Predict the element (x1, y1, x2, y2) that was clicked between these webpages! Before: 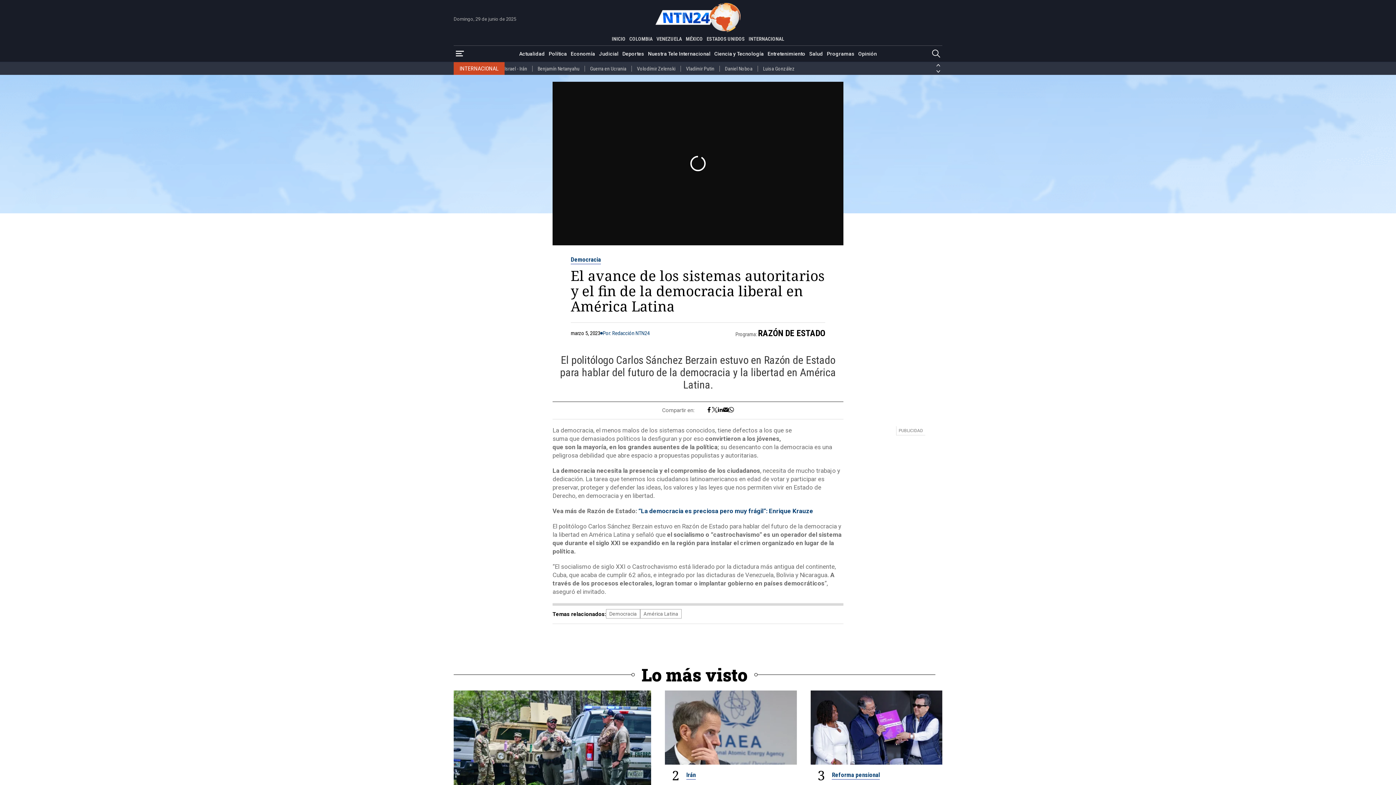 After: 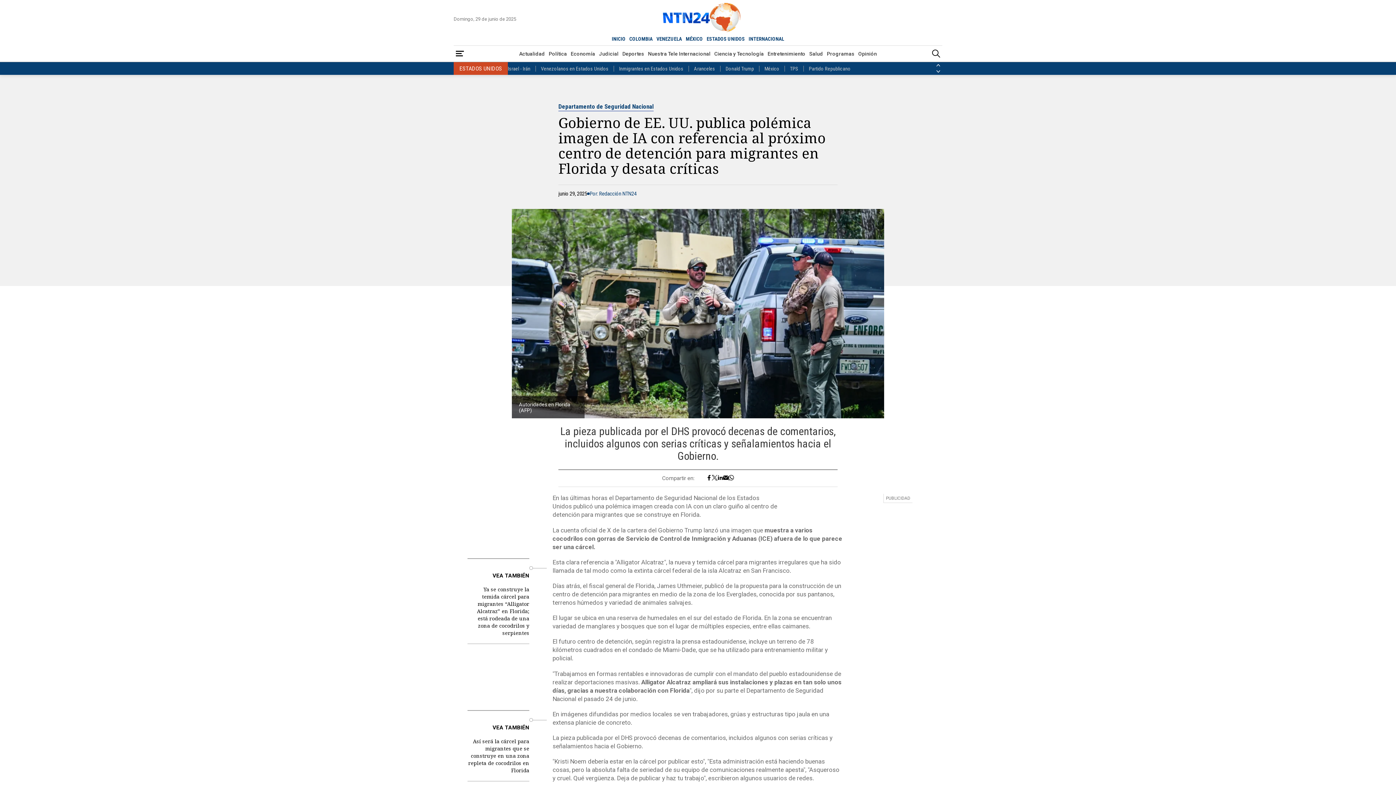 Action: bbox: (453, 690, 651, 801)